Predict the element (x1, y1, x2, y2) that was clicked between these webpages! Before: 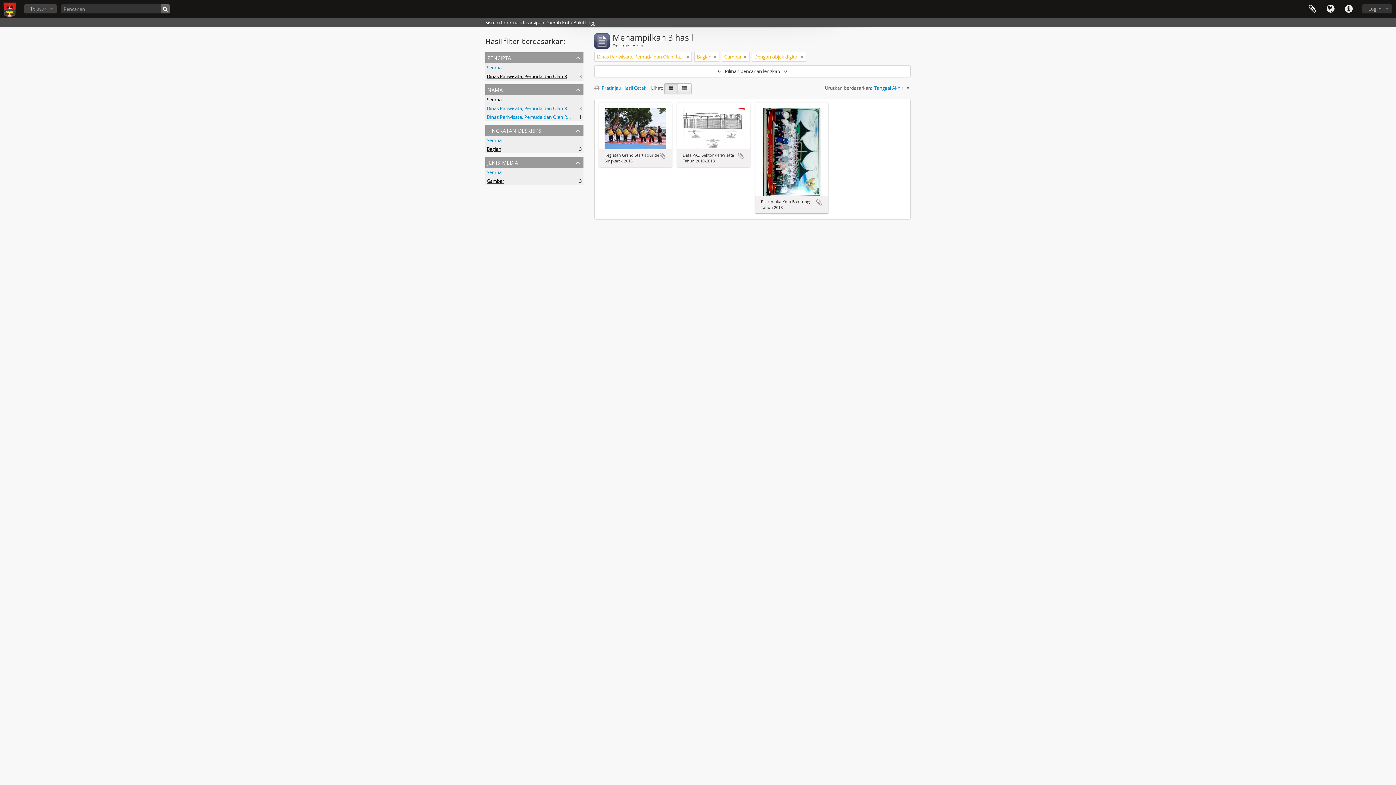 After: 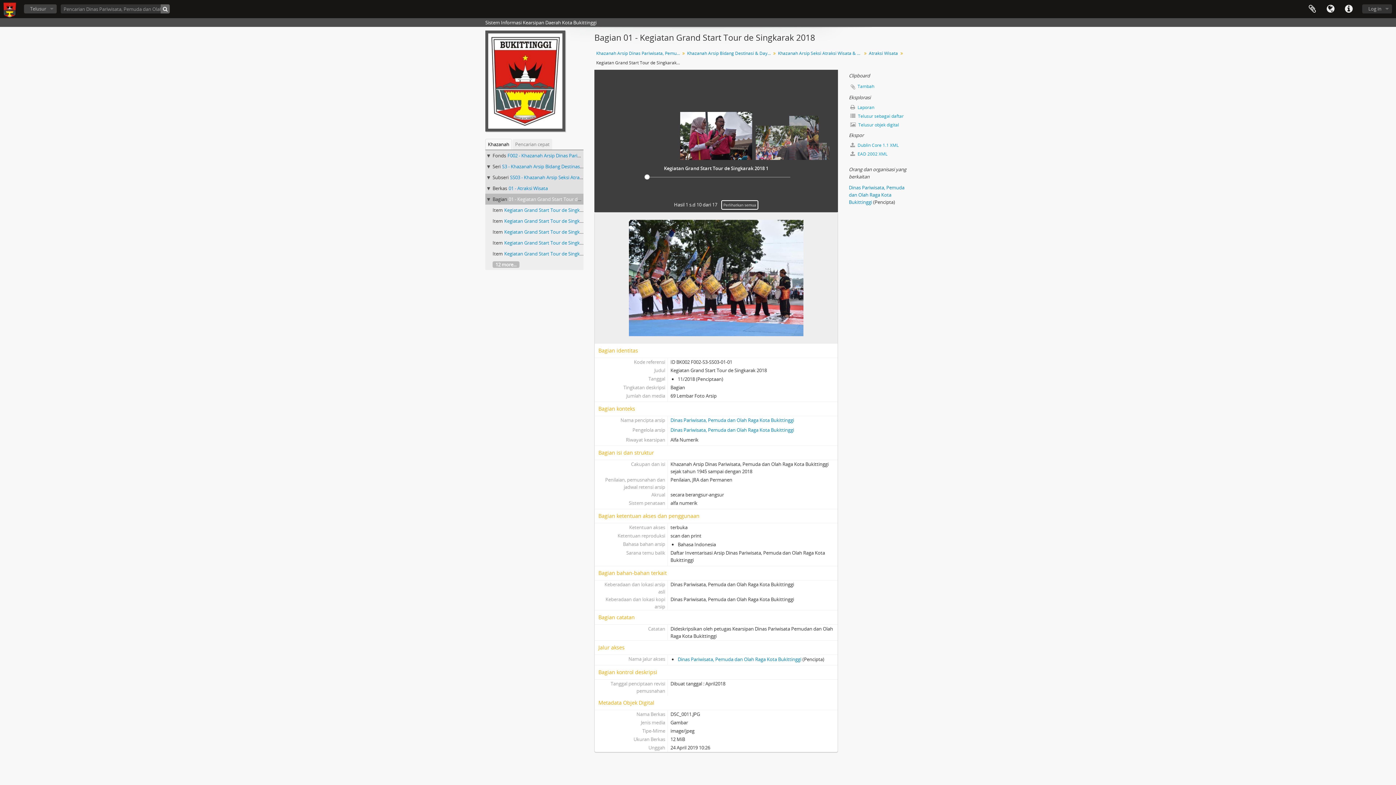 Action: bbox: (604, 125, 666, 131)